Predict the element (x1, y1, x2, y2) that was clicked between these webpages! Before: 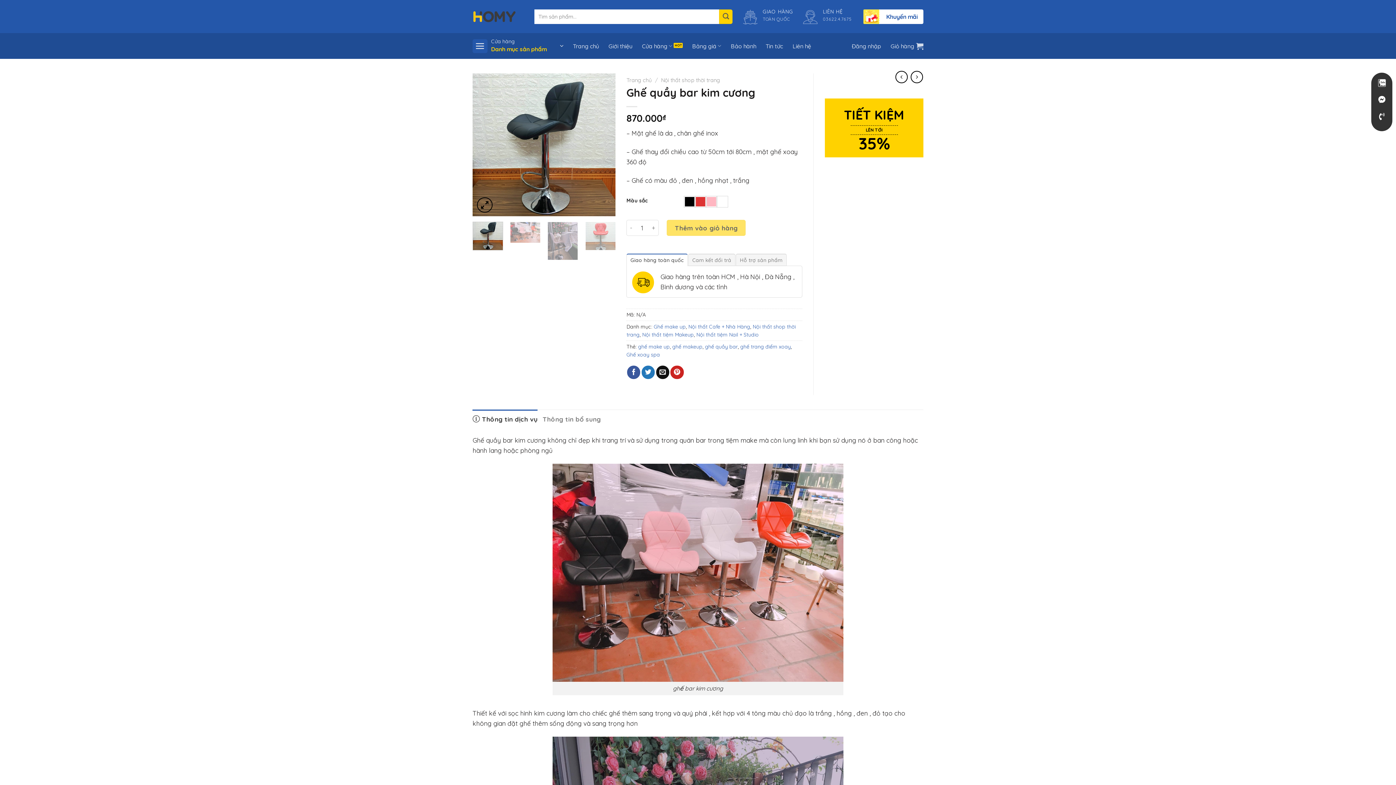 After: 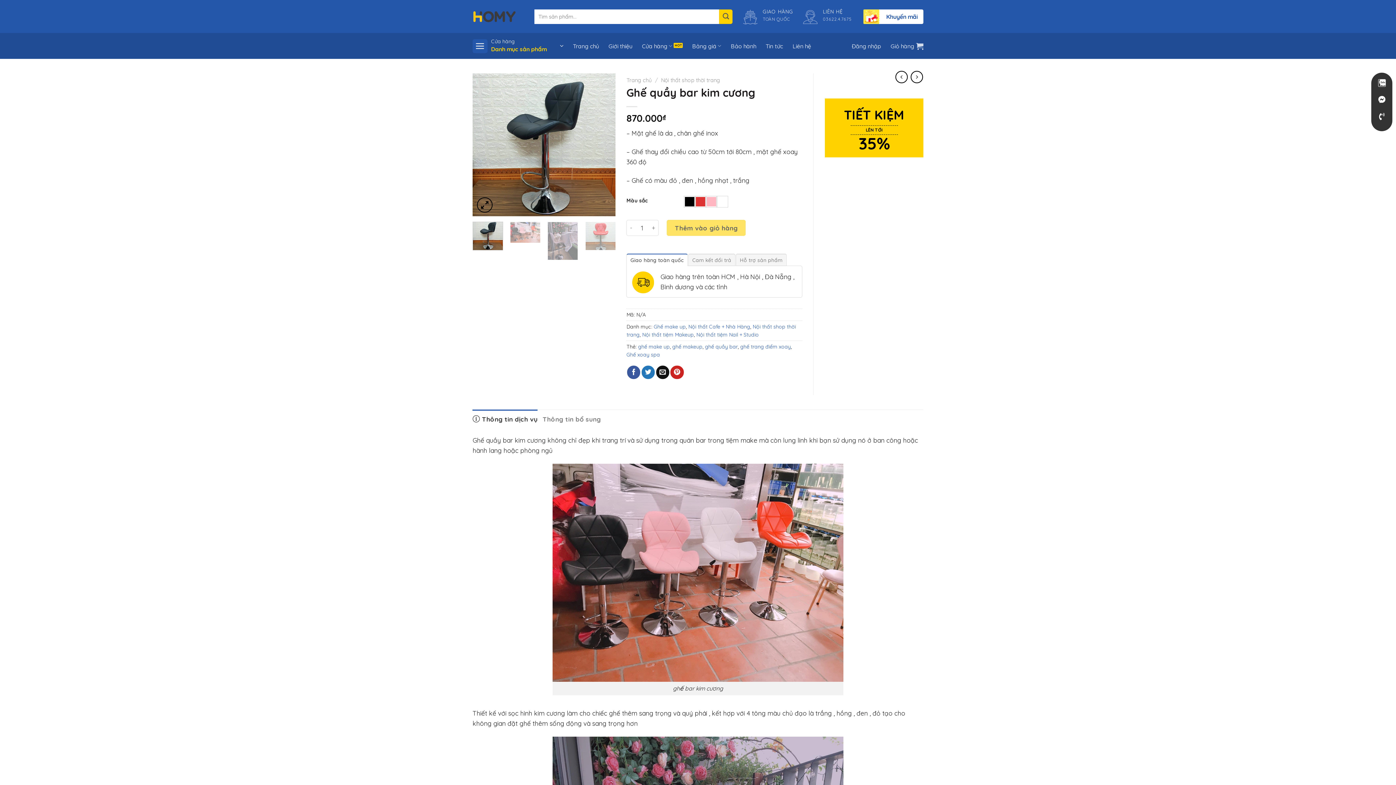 Action: label: Giao hàng toàn quốc bbox: (626, 253, 687, 266)